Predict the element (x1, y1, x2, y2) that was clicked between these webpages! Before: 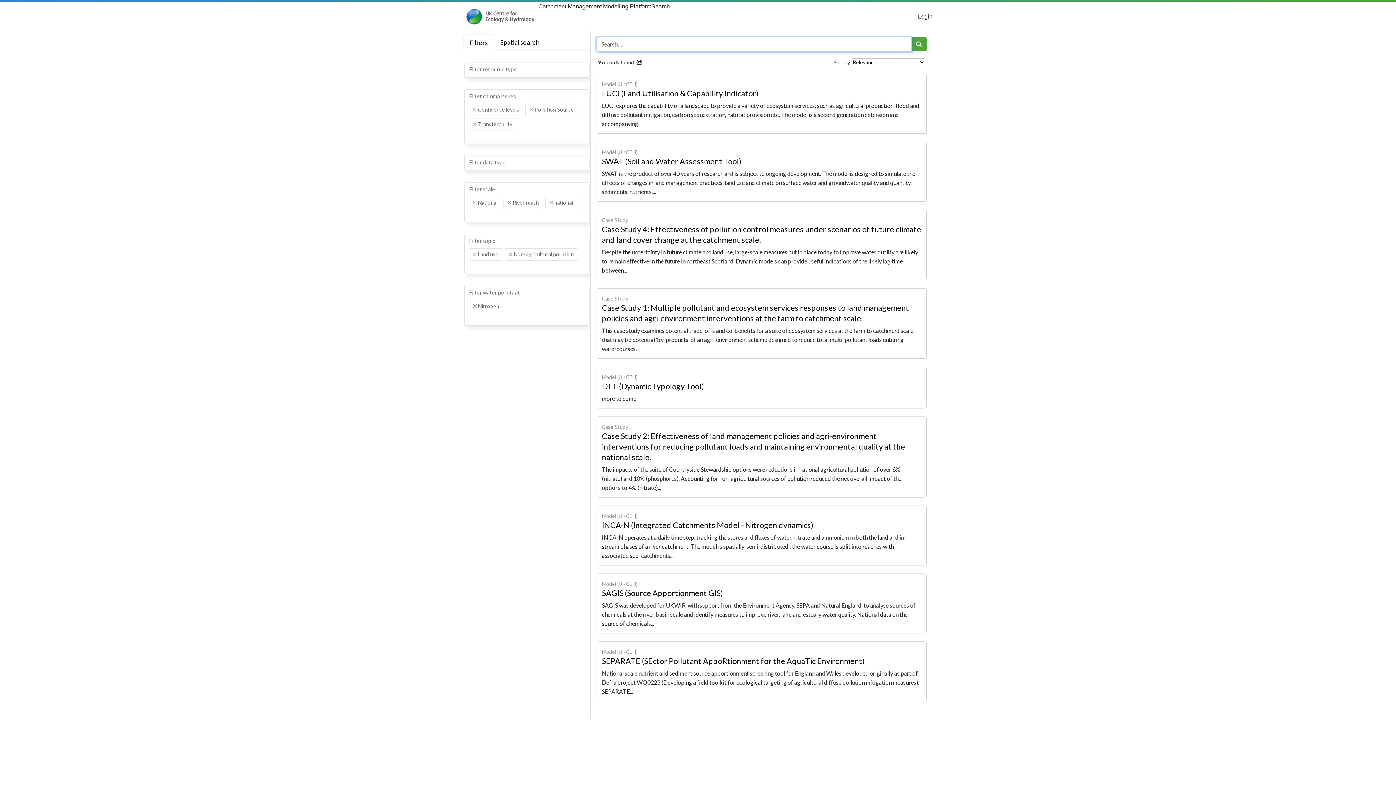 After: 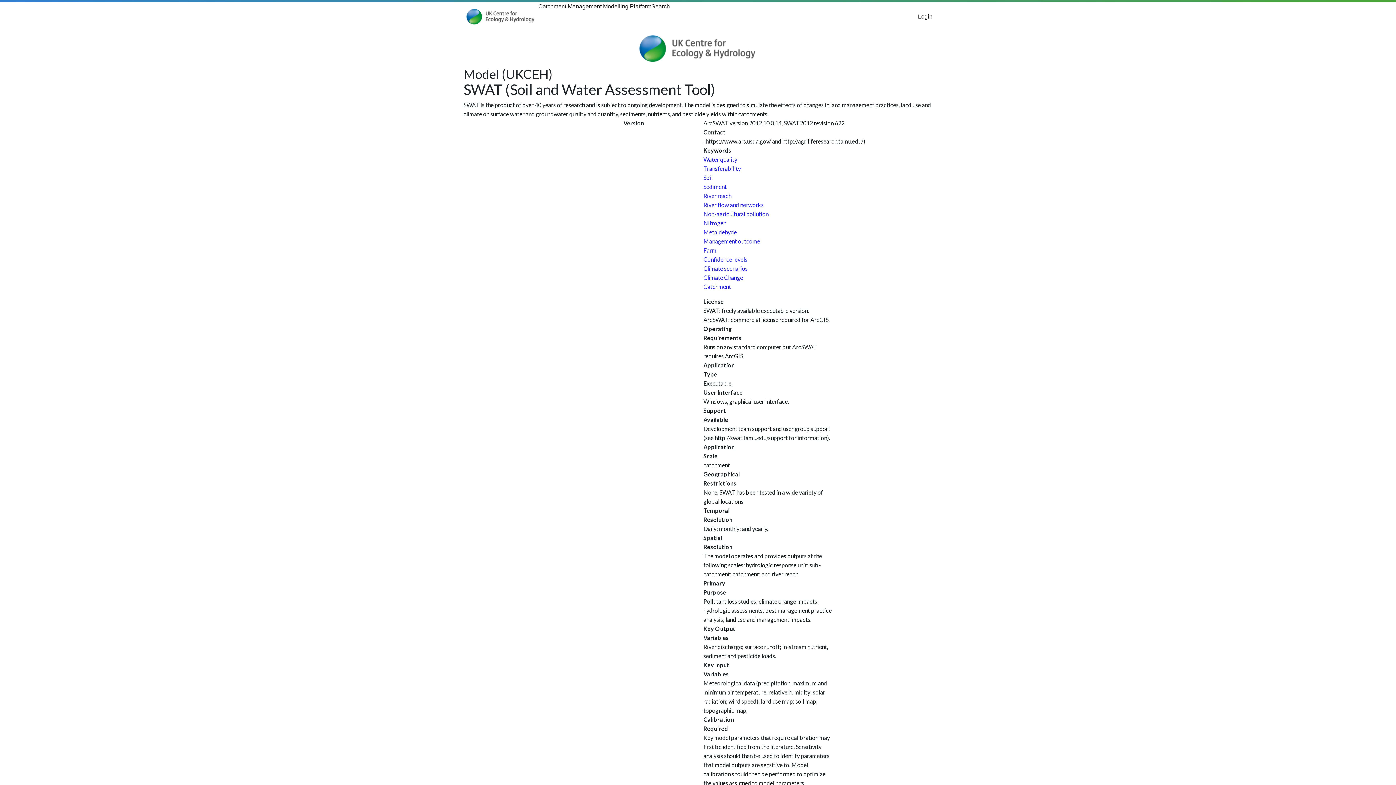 Action: label: Model (UKCEH)
SWAT (Soil and Water Assessment Tool)
SWAT is the product of over 40 years of research and is subject to ongoing development. The model is designed to simulate the effects of changes in land management practices, land use and climate on surface water and groundwater quality and quantity, sediments, nutrients,... bbox: (596, 141, 926, 201)